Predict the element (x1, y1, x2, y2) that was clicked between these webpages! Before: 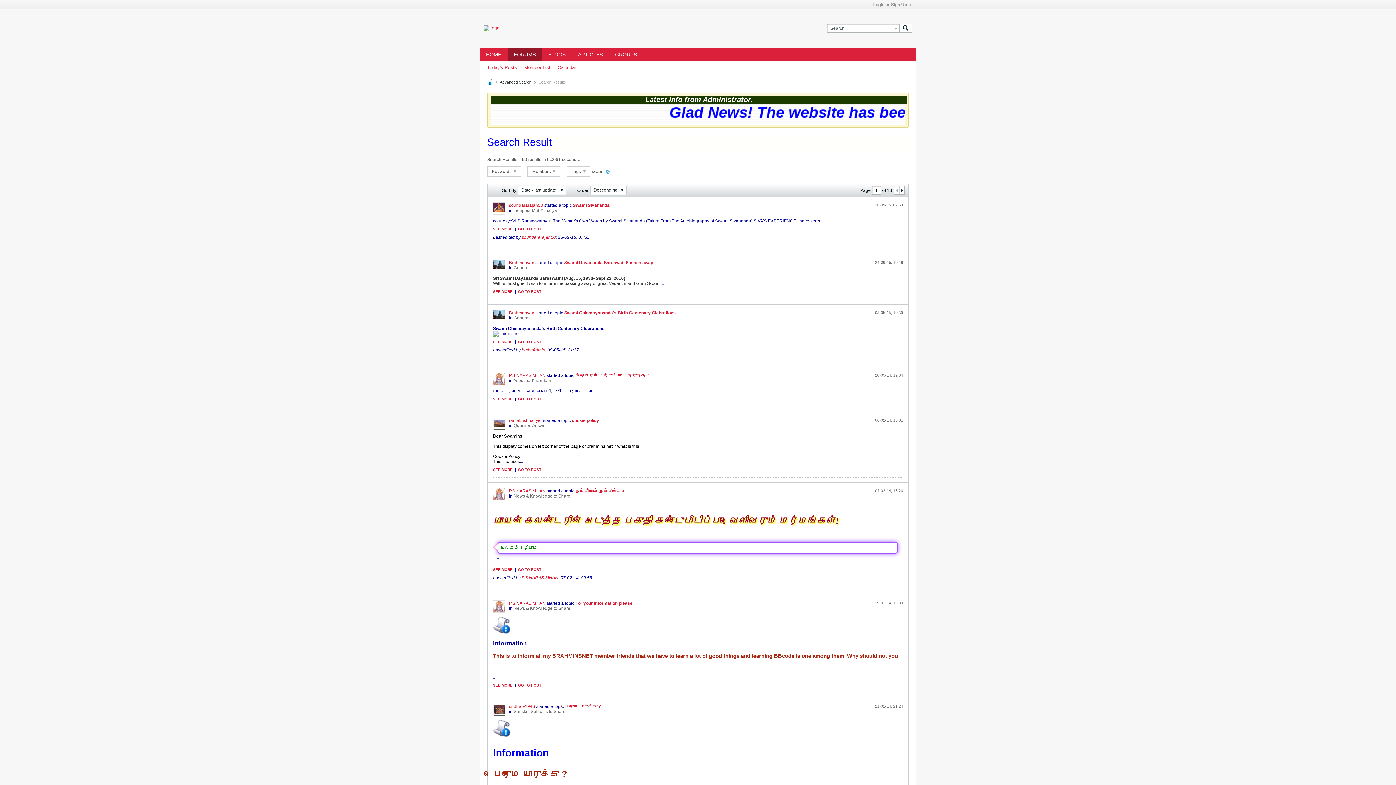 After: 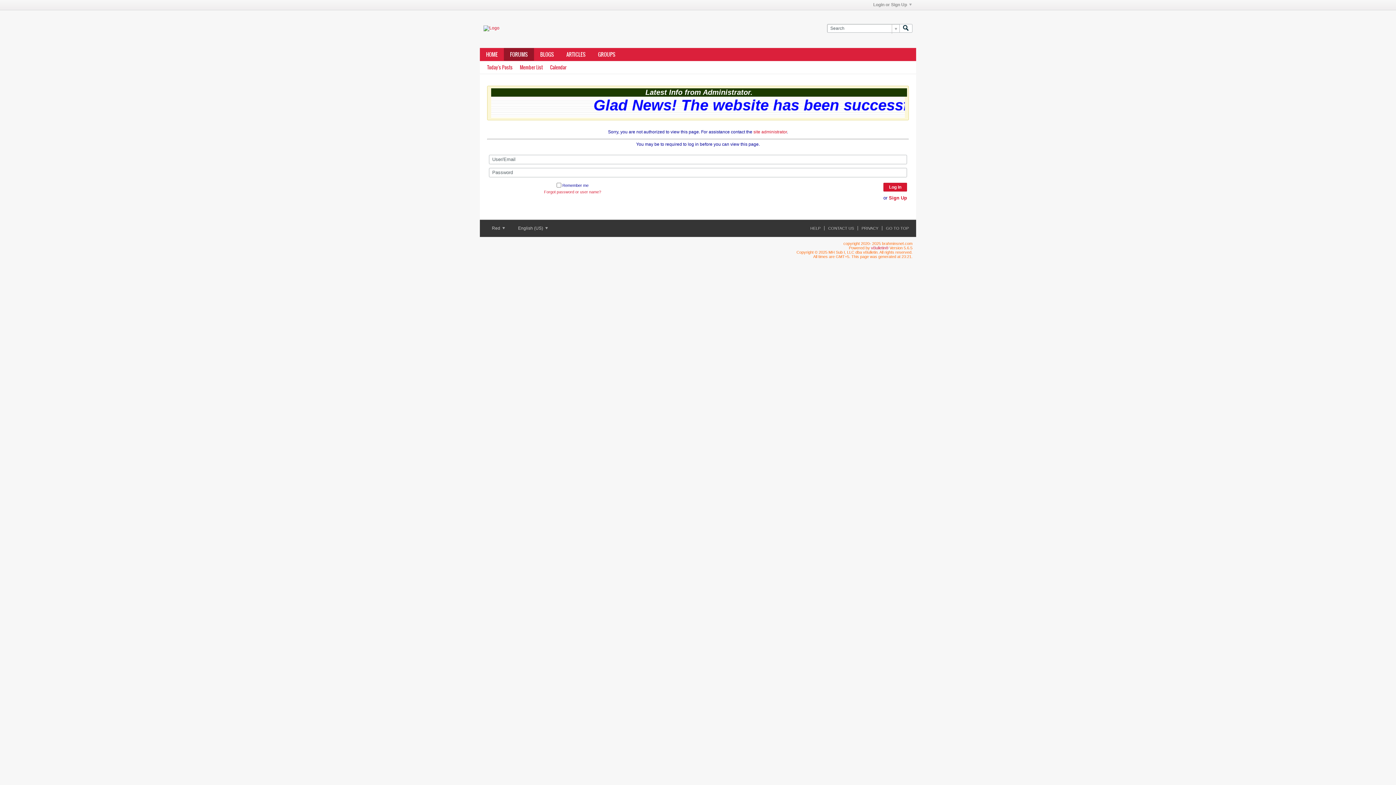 Action: bbox: (493, 310, 505, 322)